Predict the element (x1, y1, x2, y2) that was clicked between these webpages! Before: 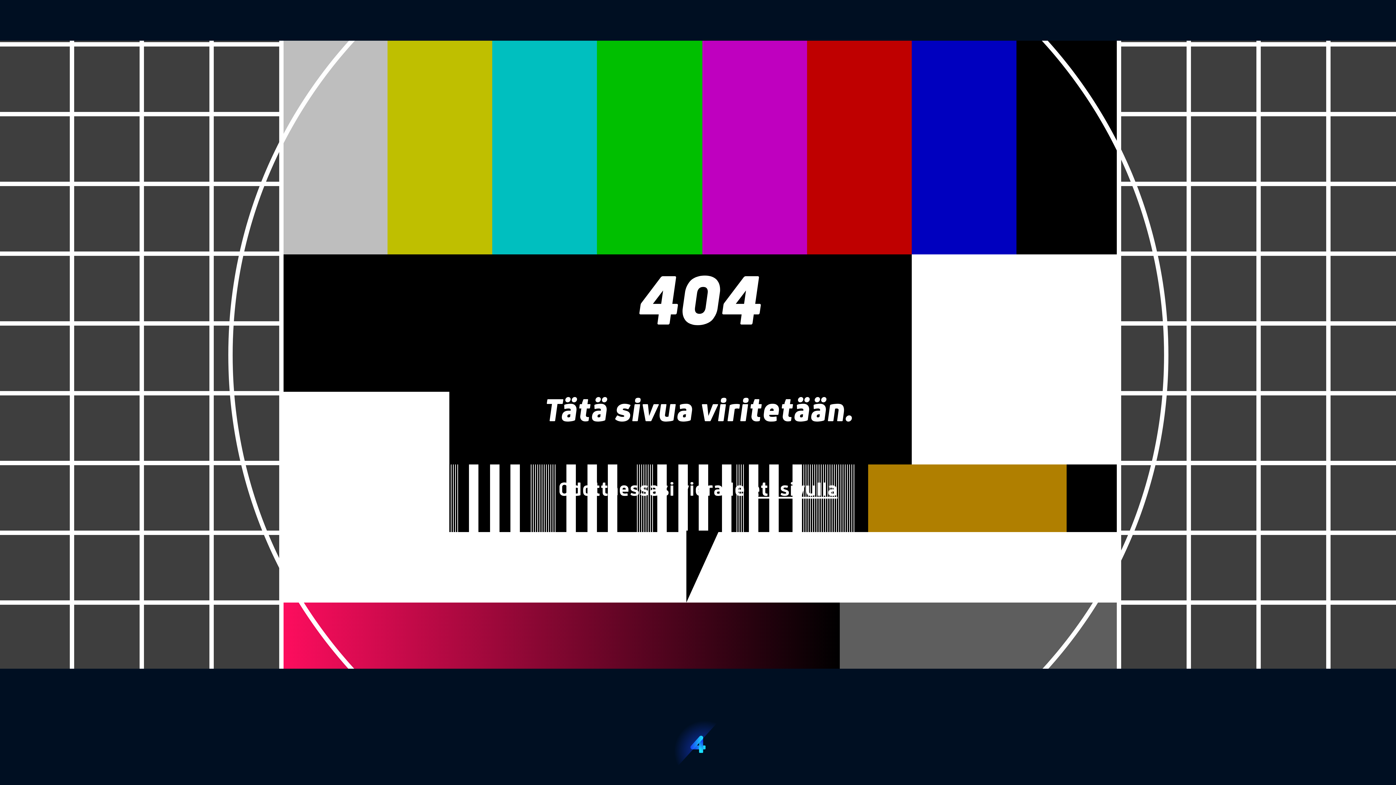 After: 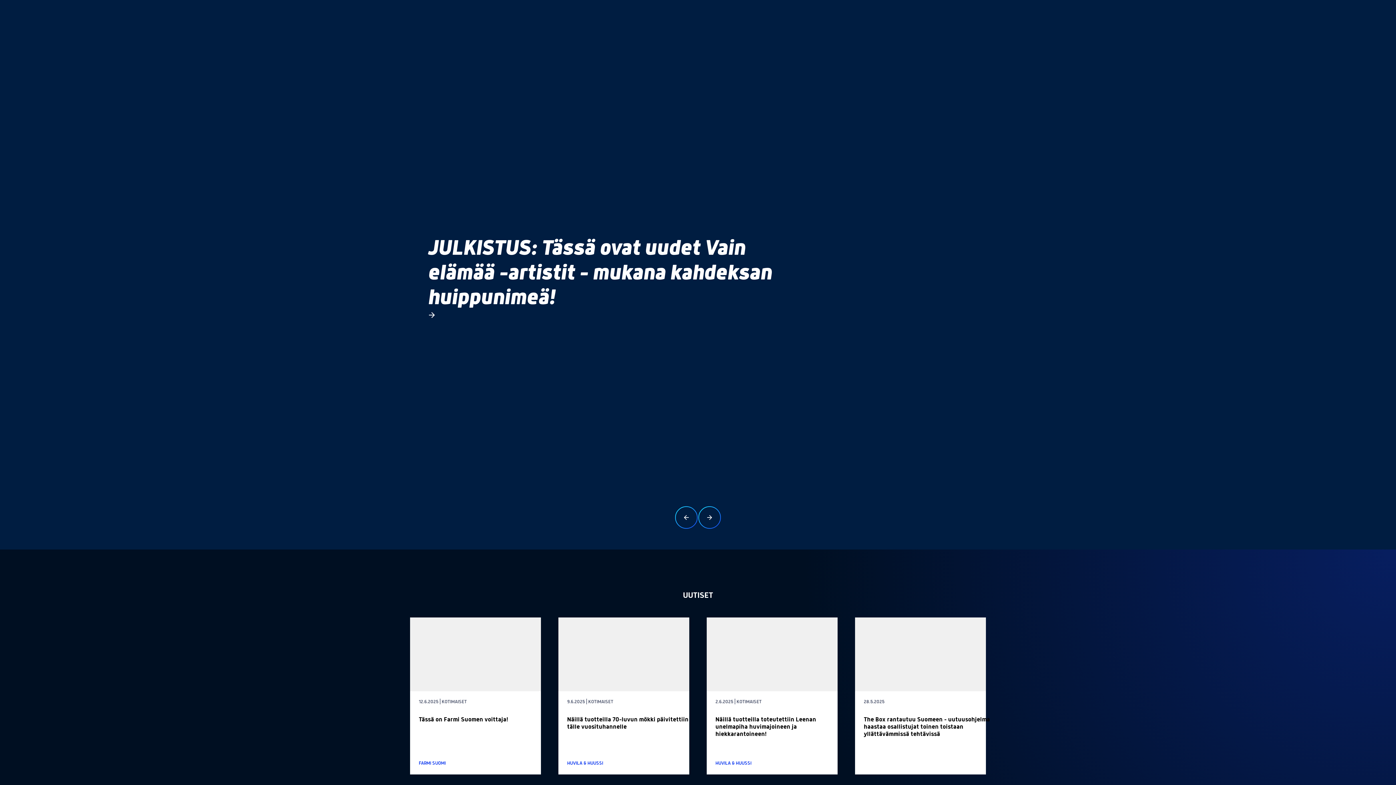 Action: label: Etusivu bbox: (672, 718, 724, 770)